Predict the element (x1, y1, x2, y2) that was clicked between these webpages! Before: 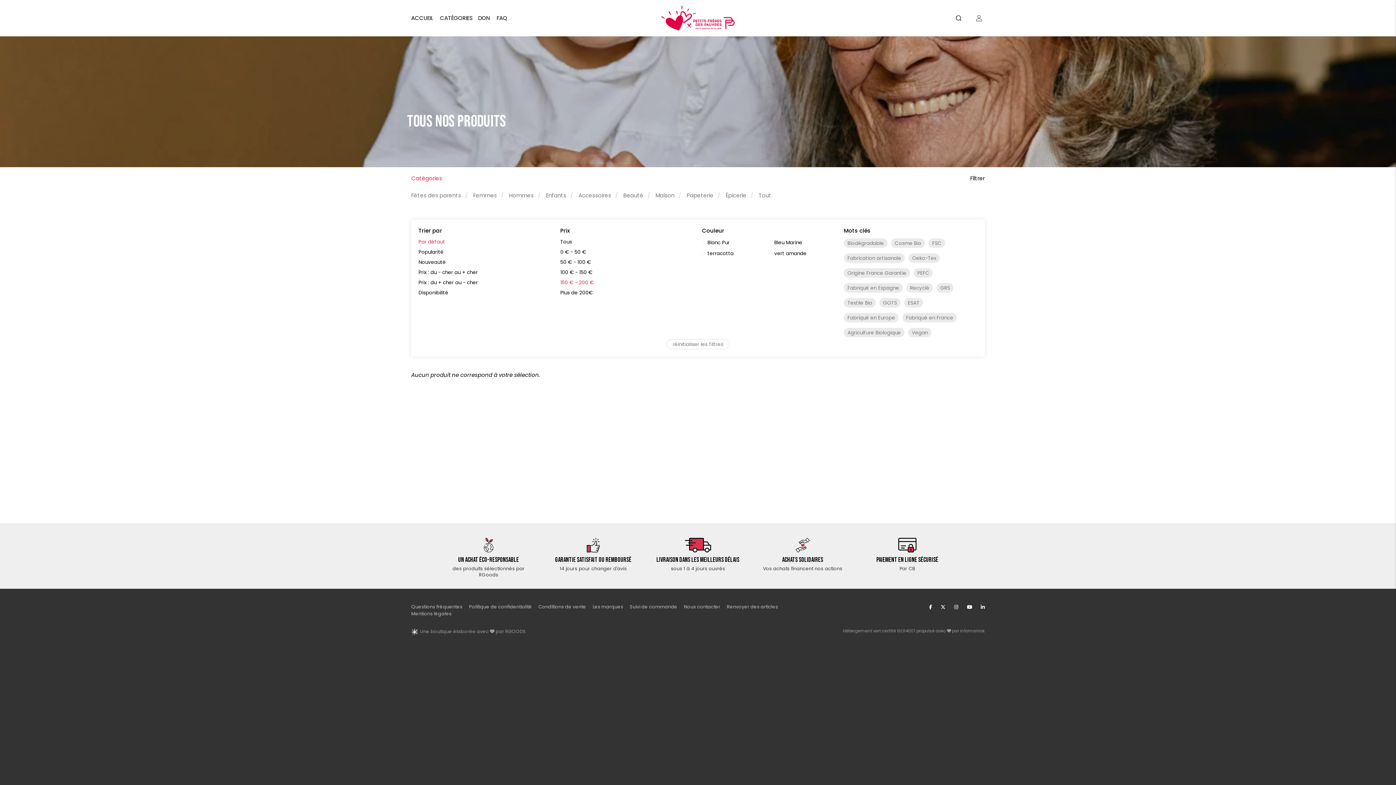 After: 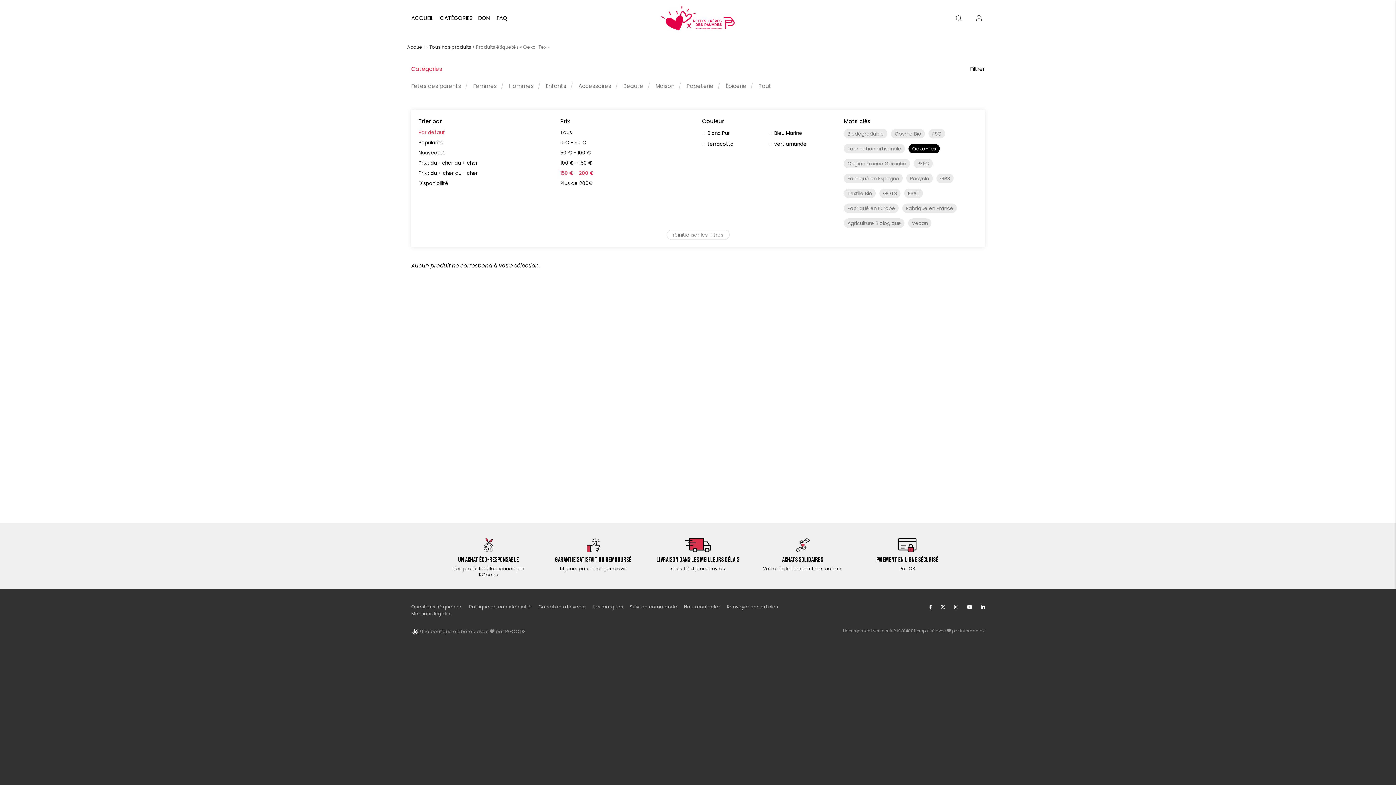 Action: bbox: (908, 253, 940, 262) label: Oeko-Tex